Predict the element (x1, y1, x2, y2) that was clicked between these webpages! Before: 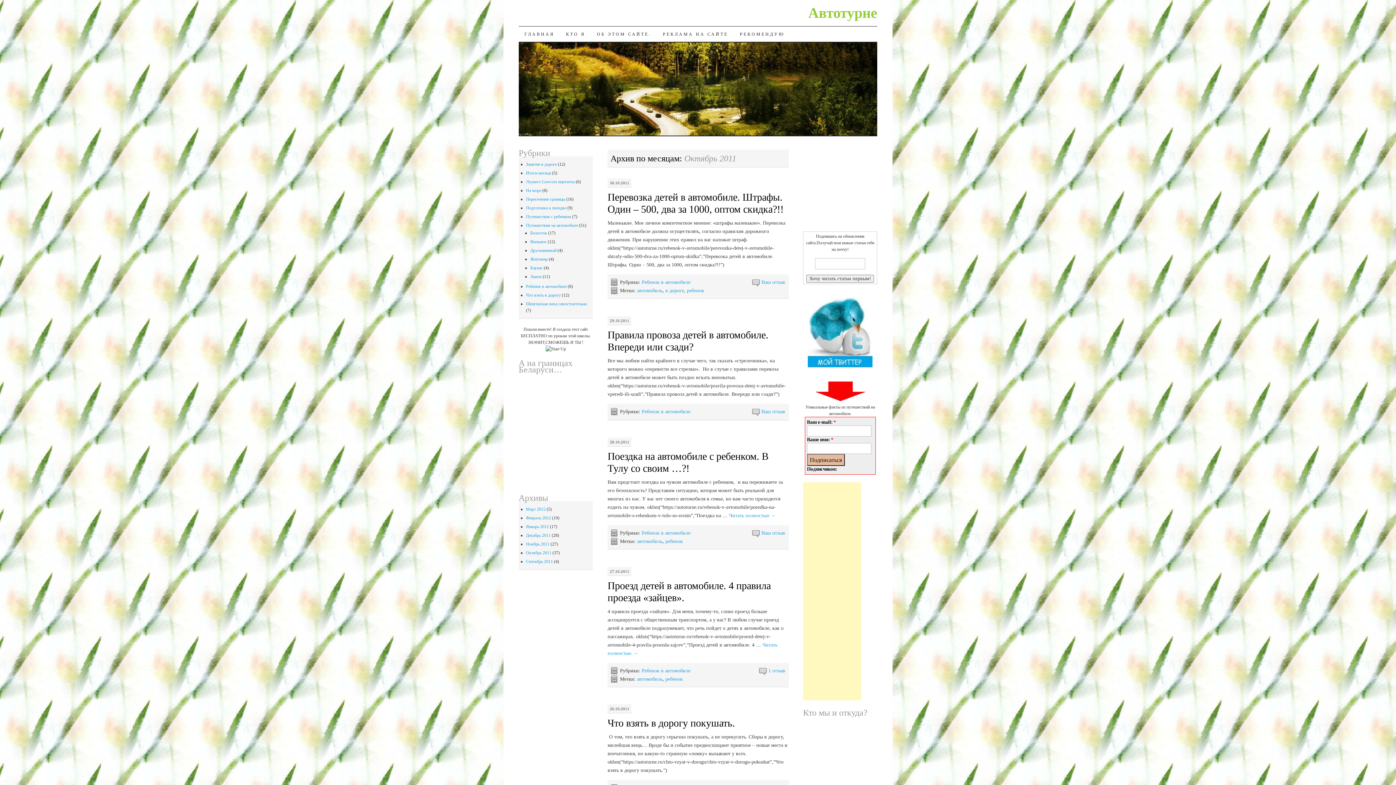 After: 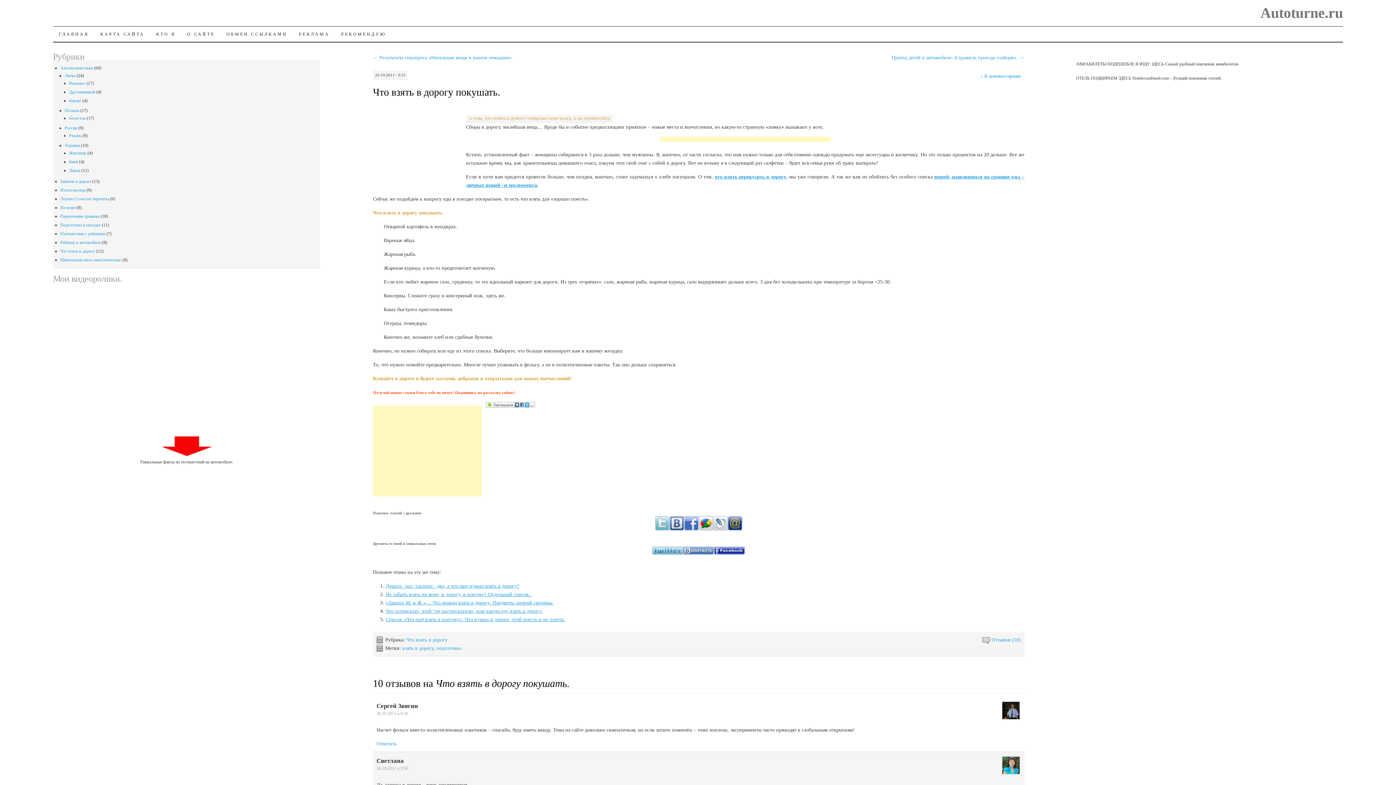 Action: bbox: (609, 707, 629, 711) label: 26.10.2011